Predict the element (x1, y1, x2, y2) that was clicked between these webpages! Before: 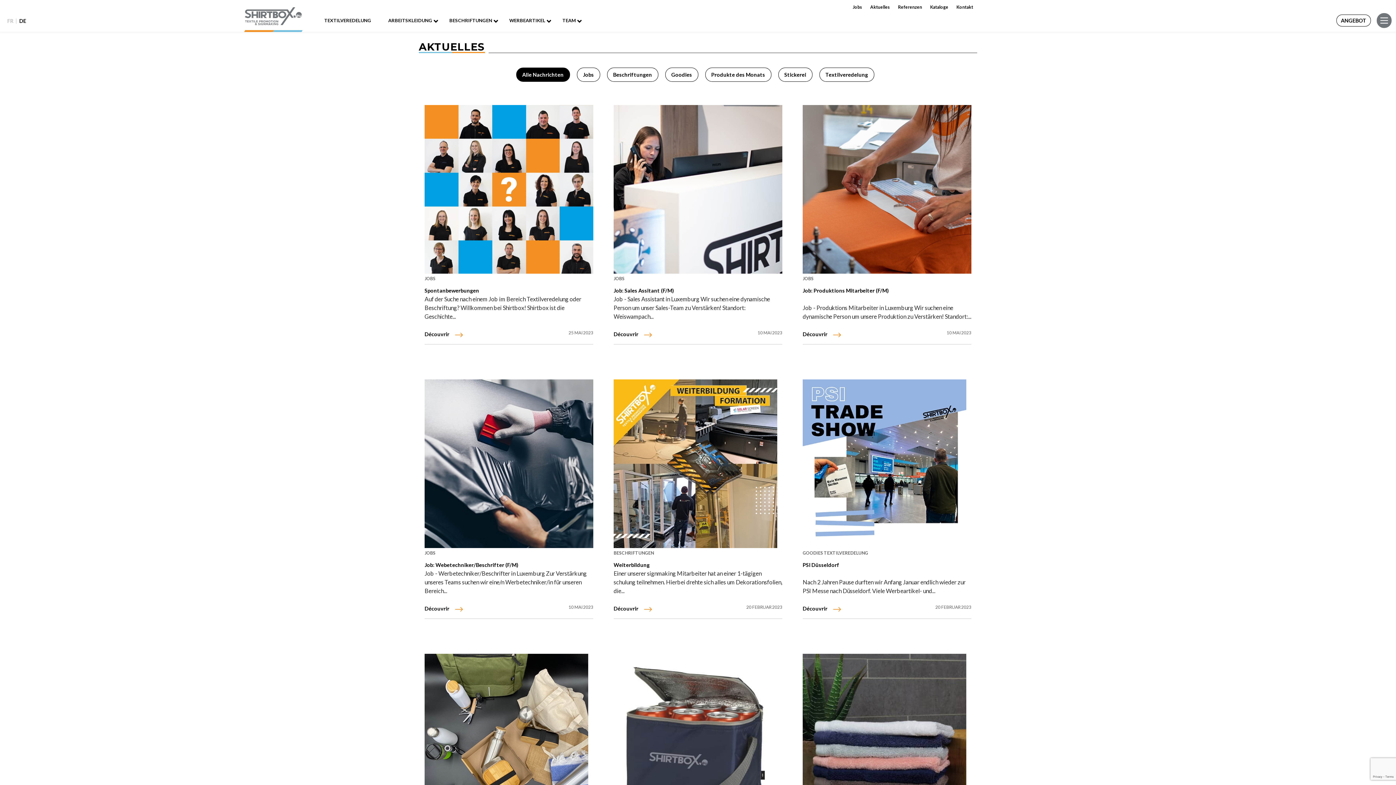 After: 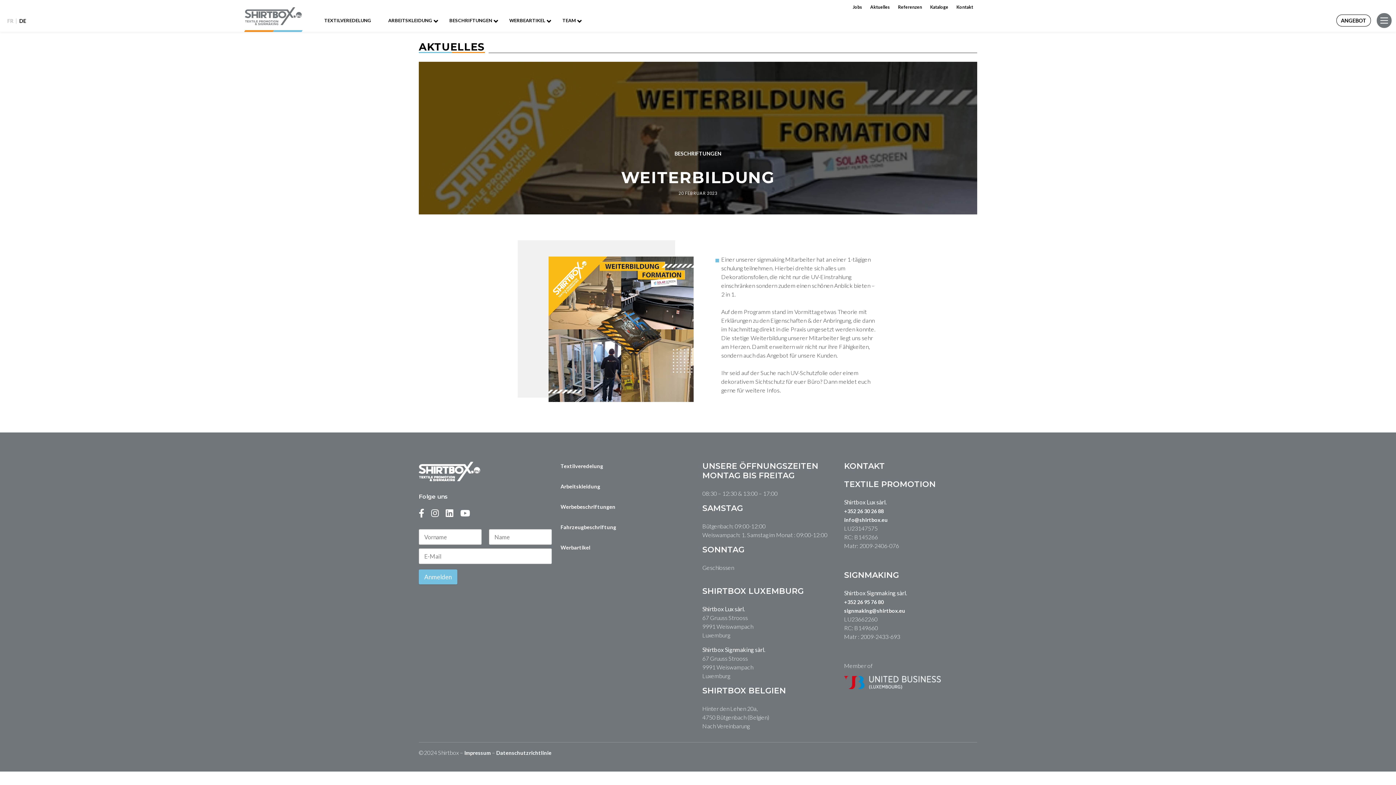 Action: bbox: (613, 562, 649, 568) label: Weiterbildung